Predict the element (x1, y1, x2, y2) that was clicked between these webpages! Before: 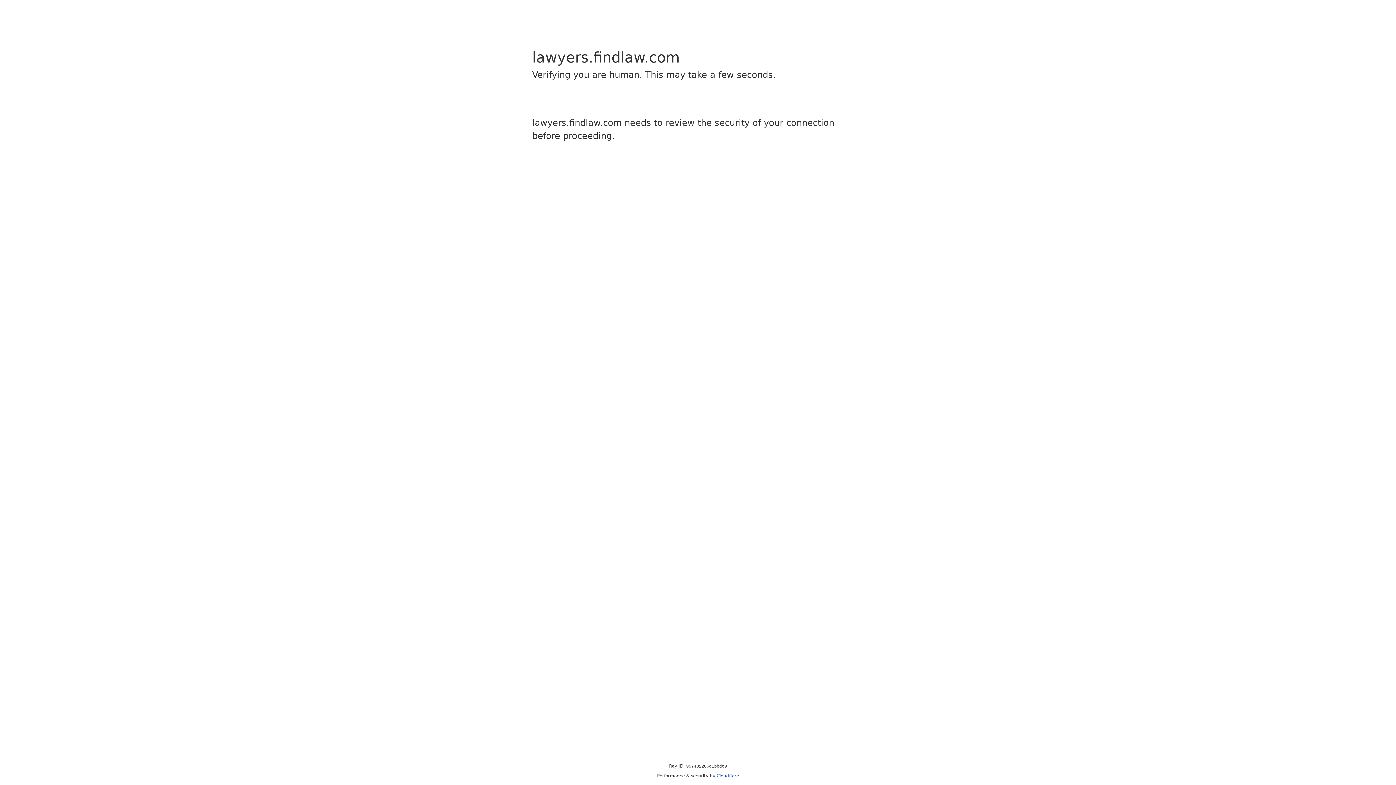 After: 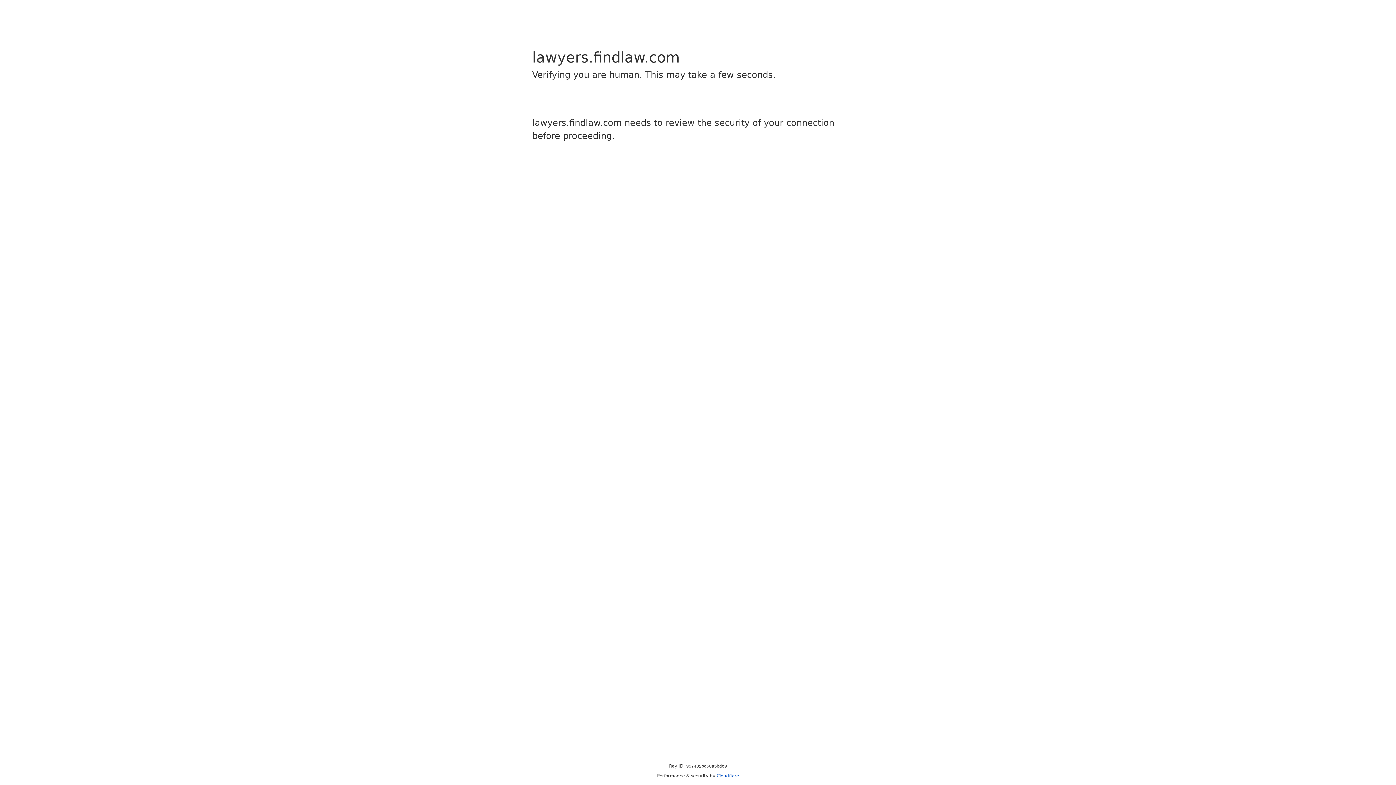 Action: bbox: (716, 773, 739, 778) label: Cloudflare